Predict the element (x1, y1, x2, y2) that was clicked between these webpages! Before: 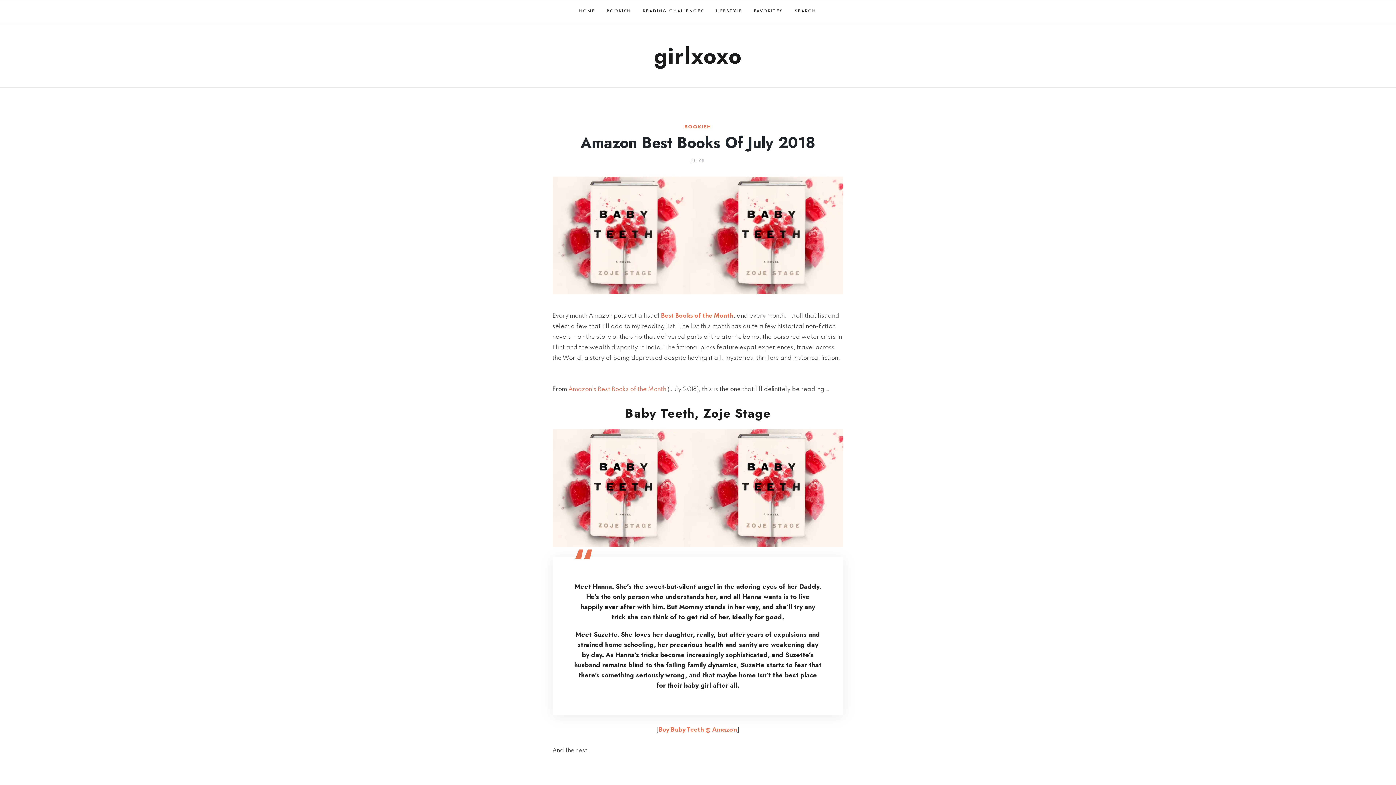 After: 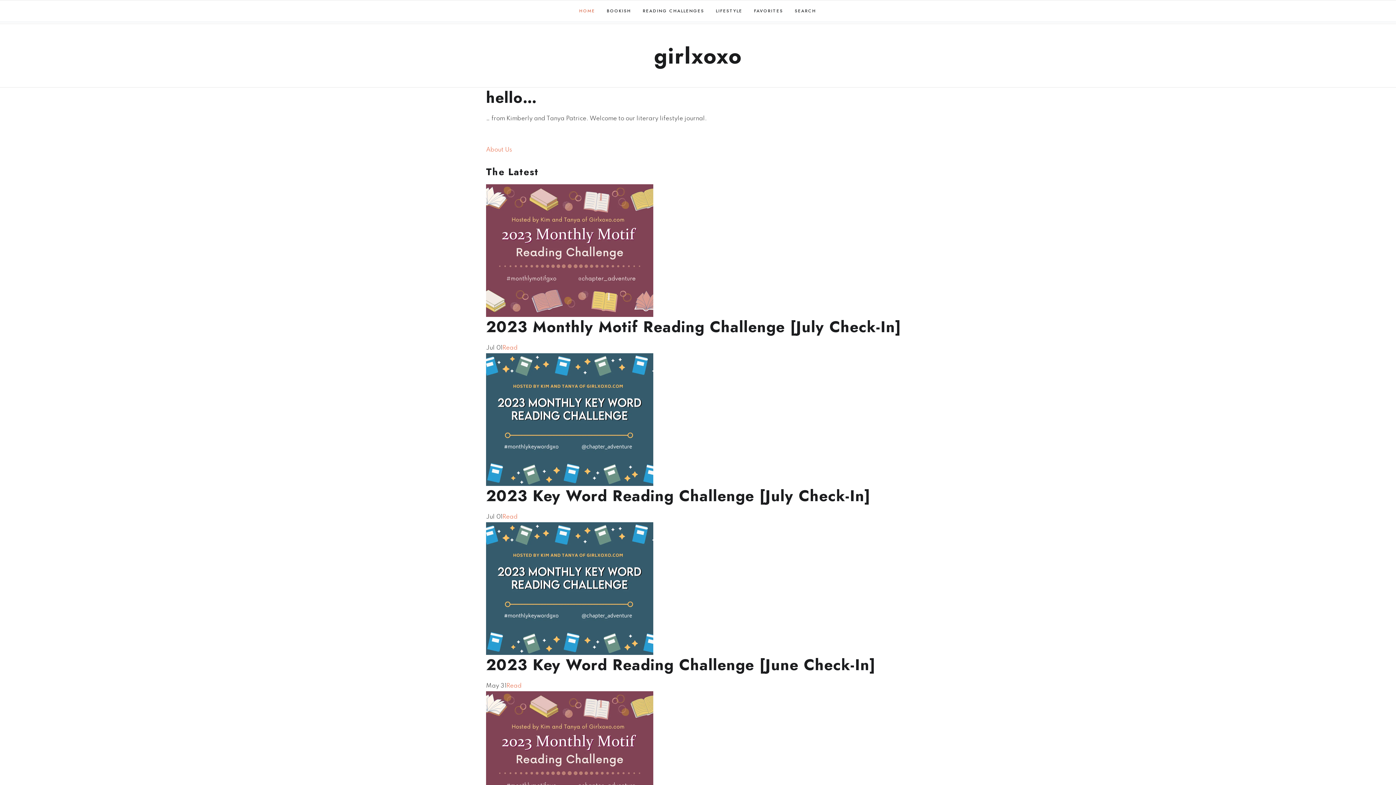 Action: label: HOME bbox: (574, 0, 600, 21)